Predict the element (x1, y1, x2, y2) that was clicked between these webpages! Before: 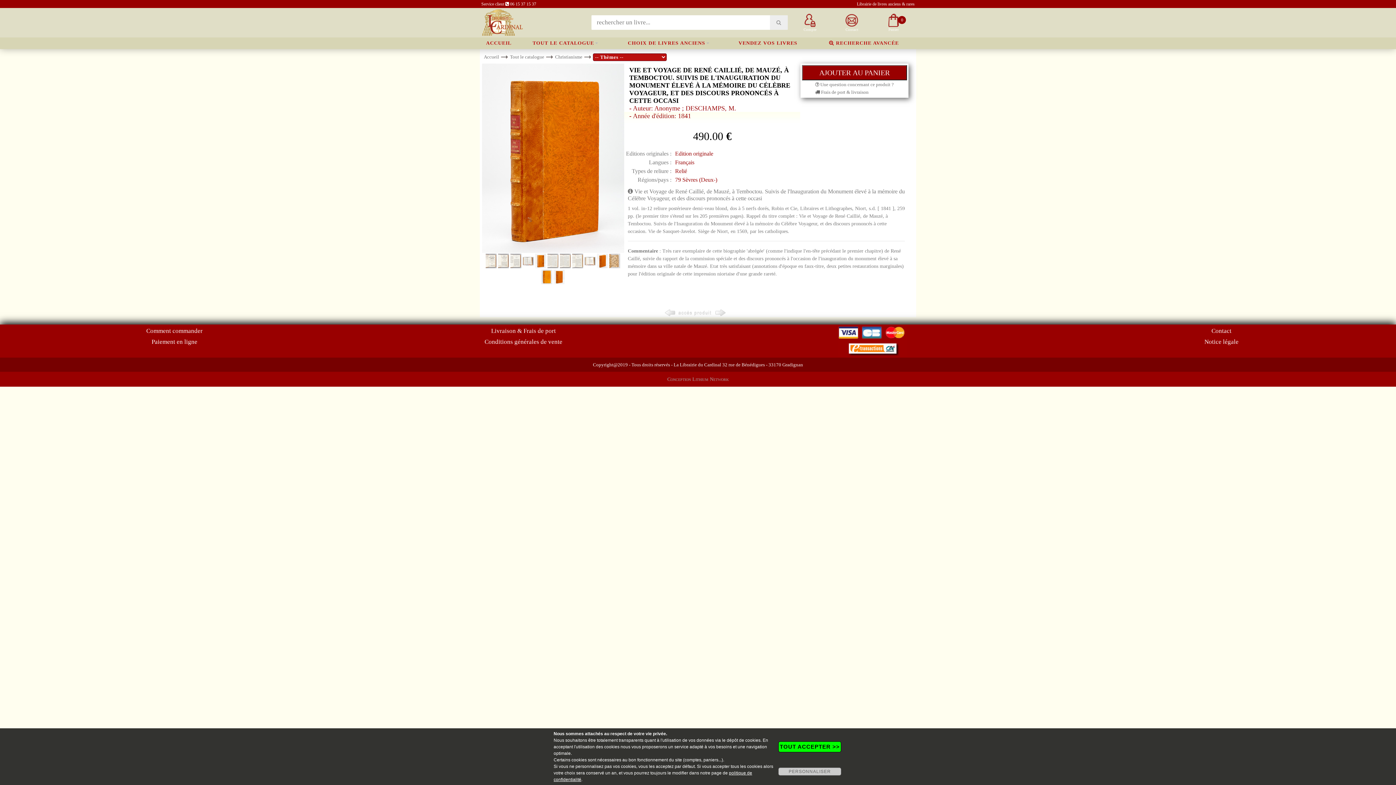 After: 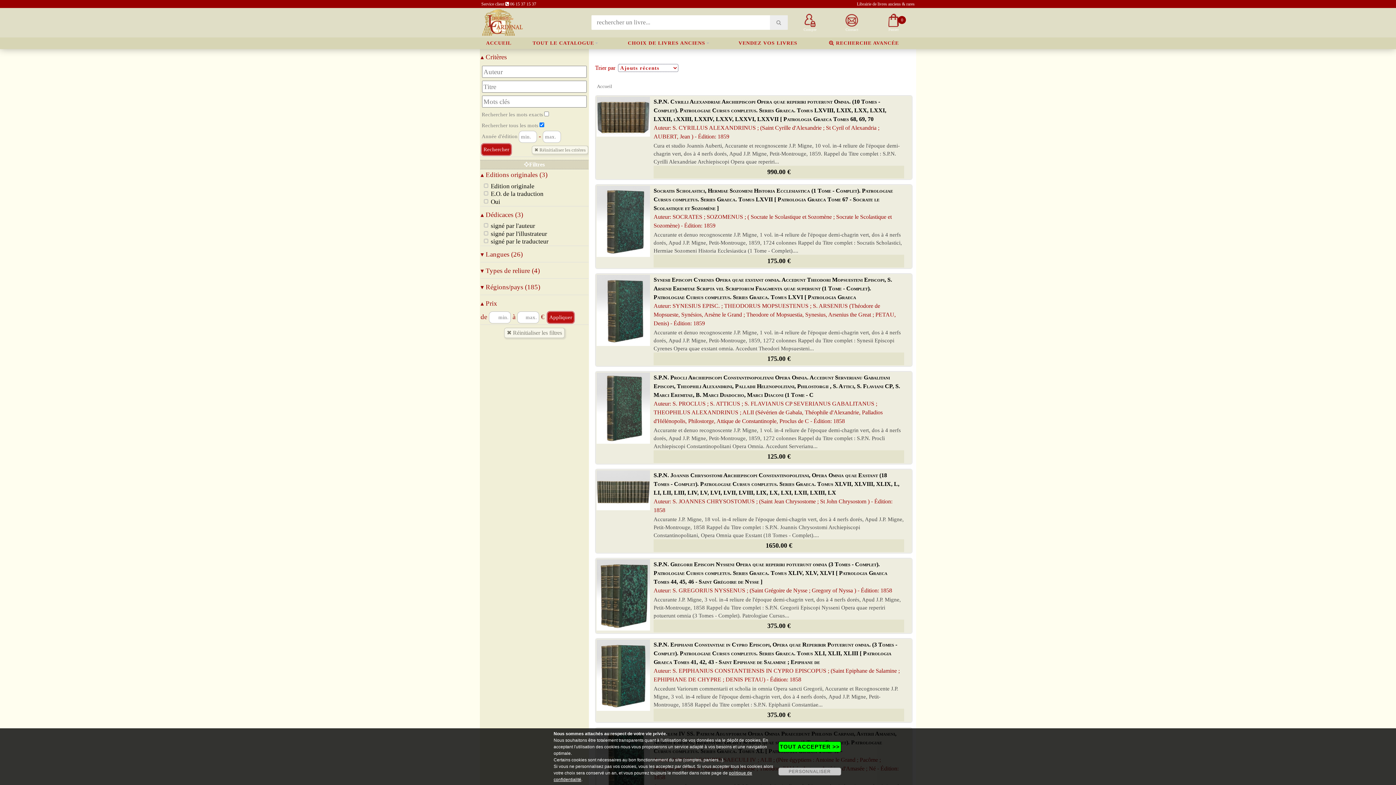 Action: bbox: (770, 15, 787, 29)